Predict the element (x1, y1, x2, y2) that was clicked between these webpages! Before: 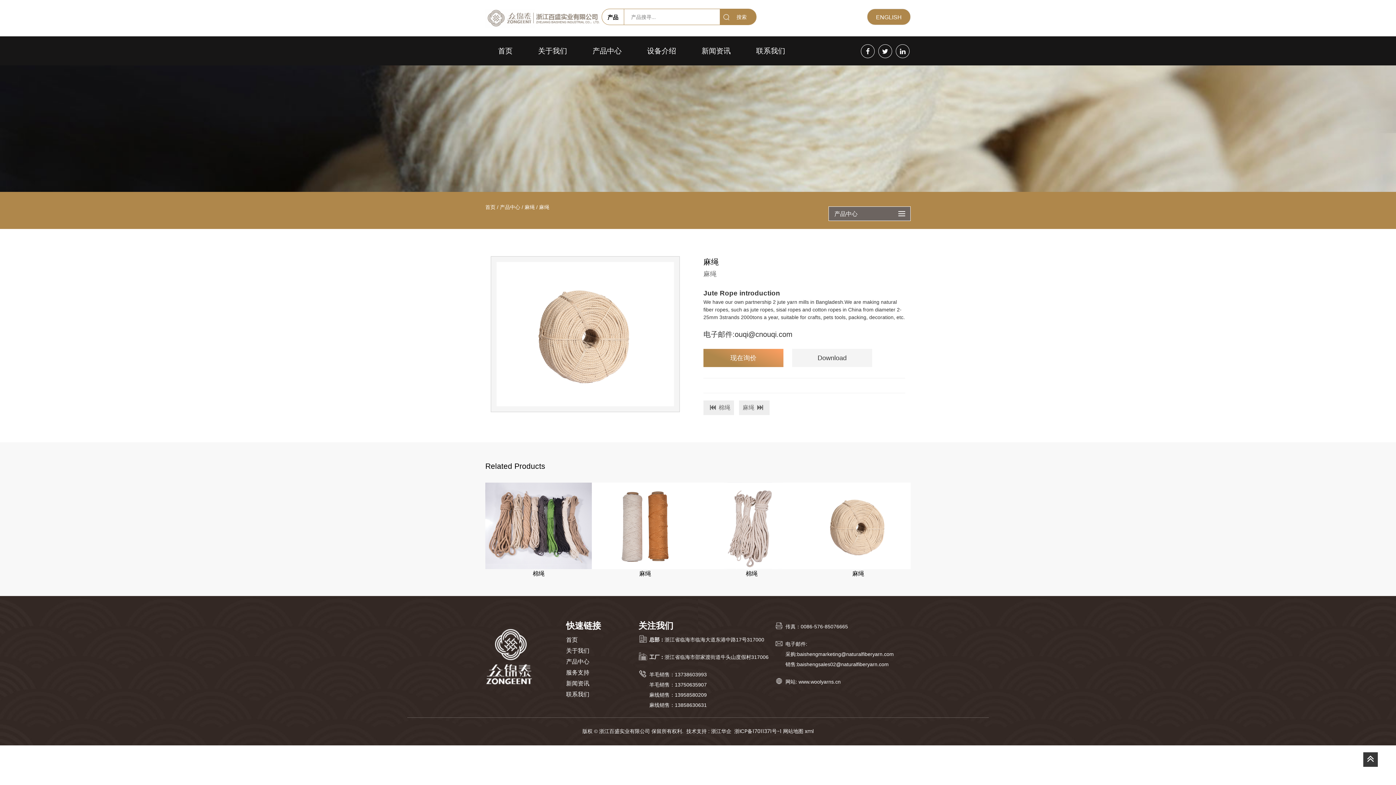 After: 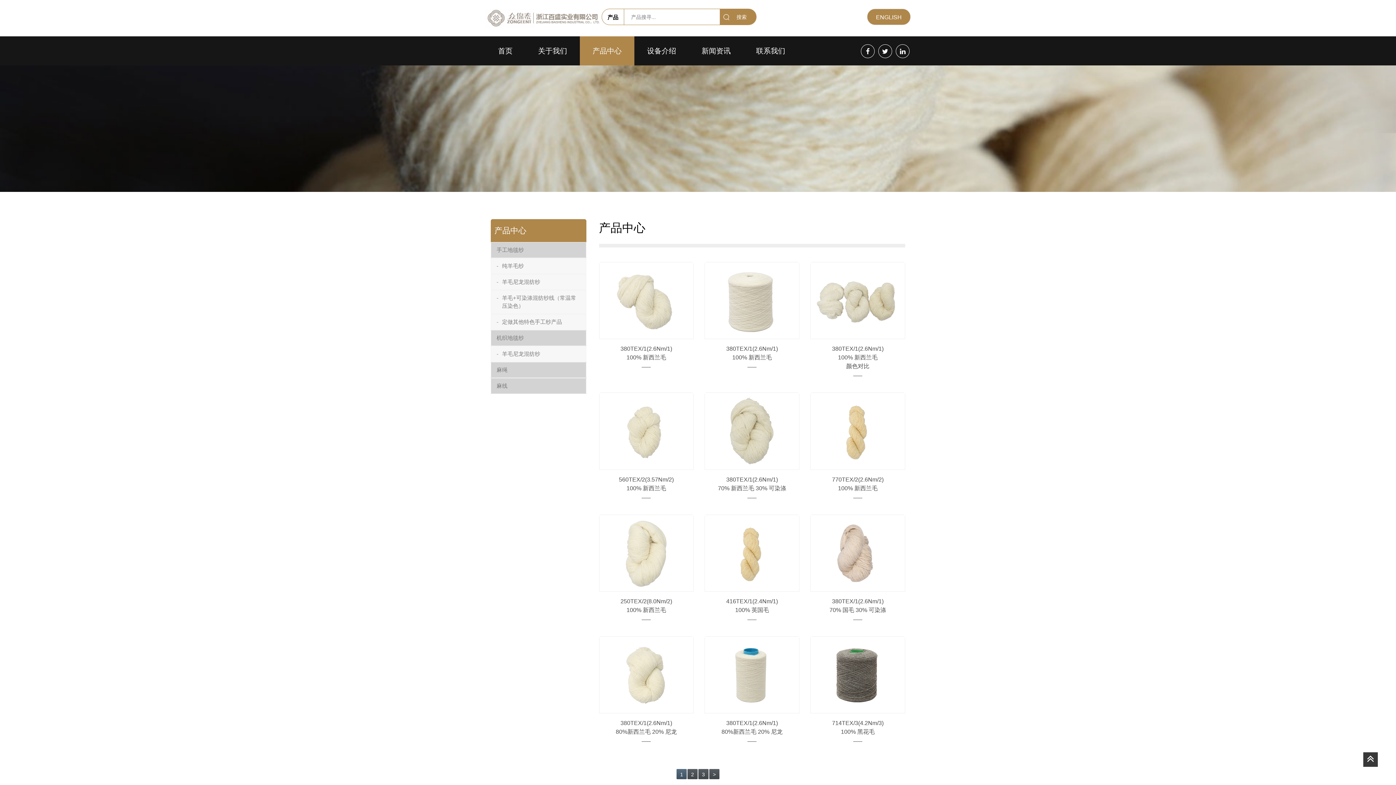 Action: bbox: (500, 204, 520, 210) label: 产品中心